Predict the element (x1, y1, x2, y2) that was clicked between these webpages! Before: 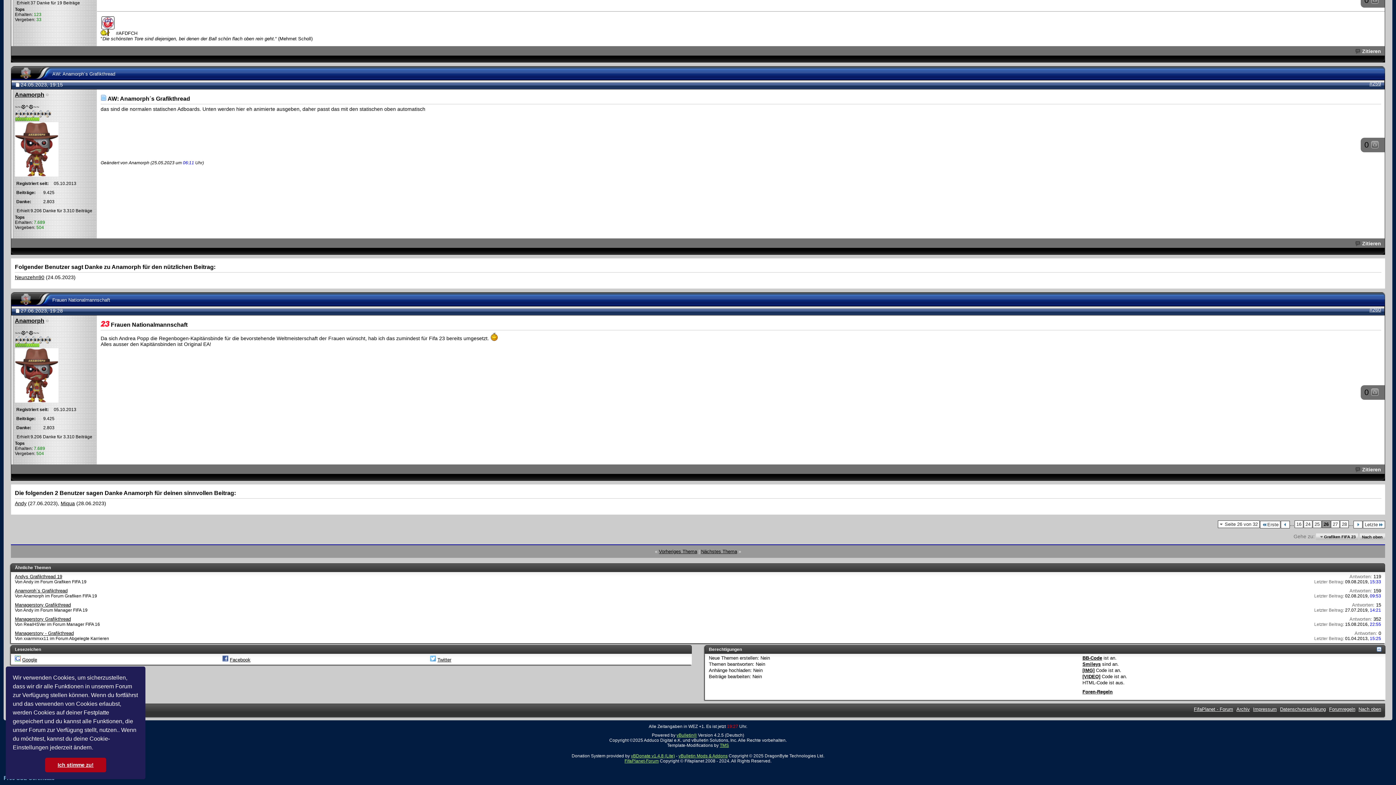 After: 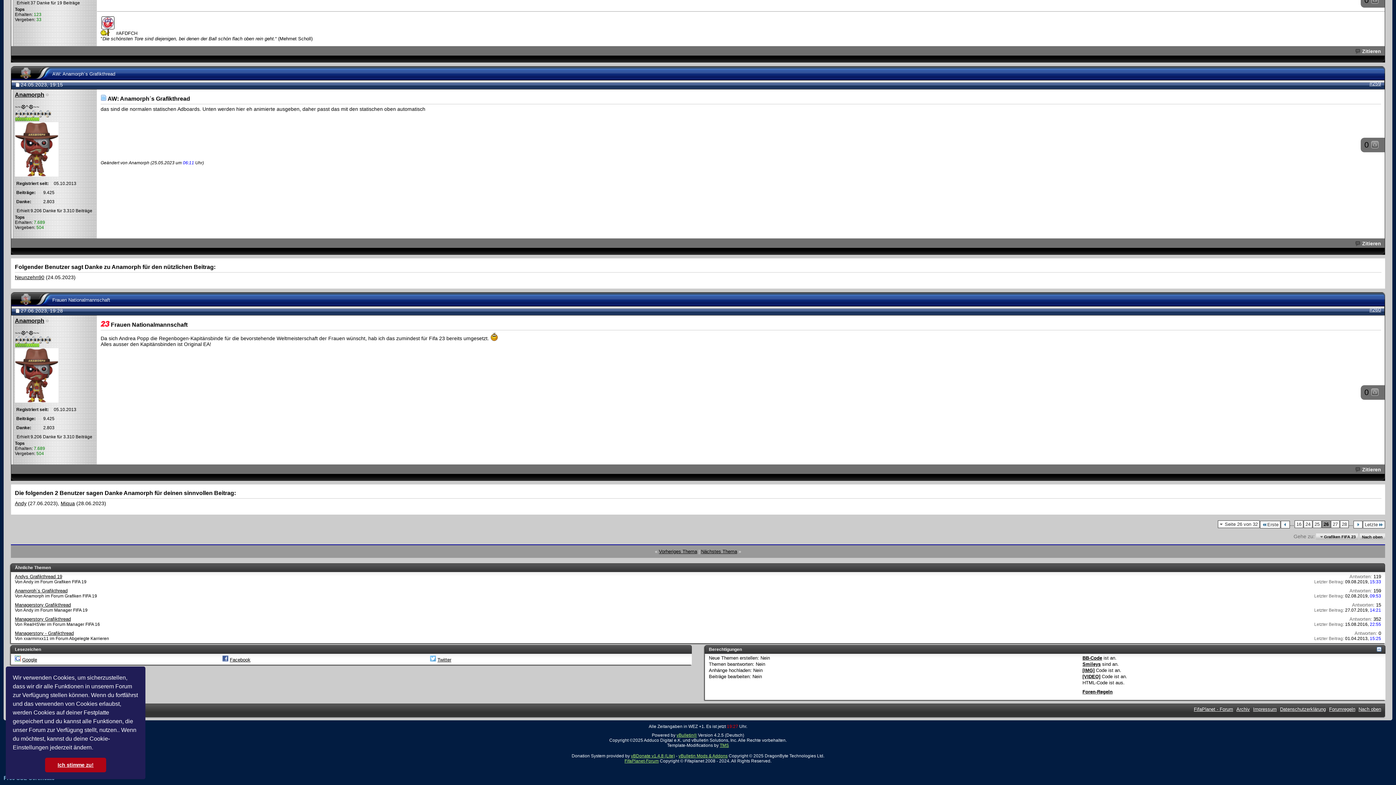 Action: bbox: (430, 657, 436, 662)